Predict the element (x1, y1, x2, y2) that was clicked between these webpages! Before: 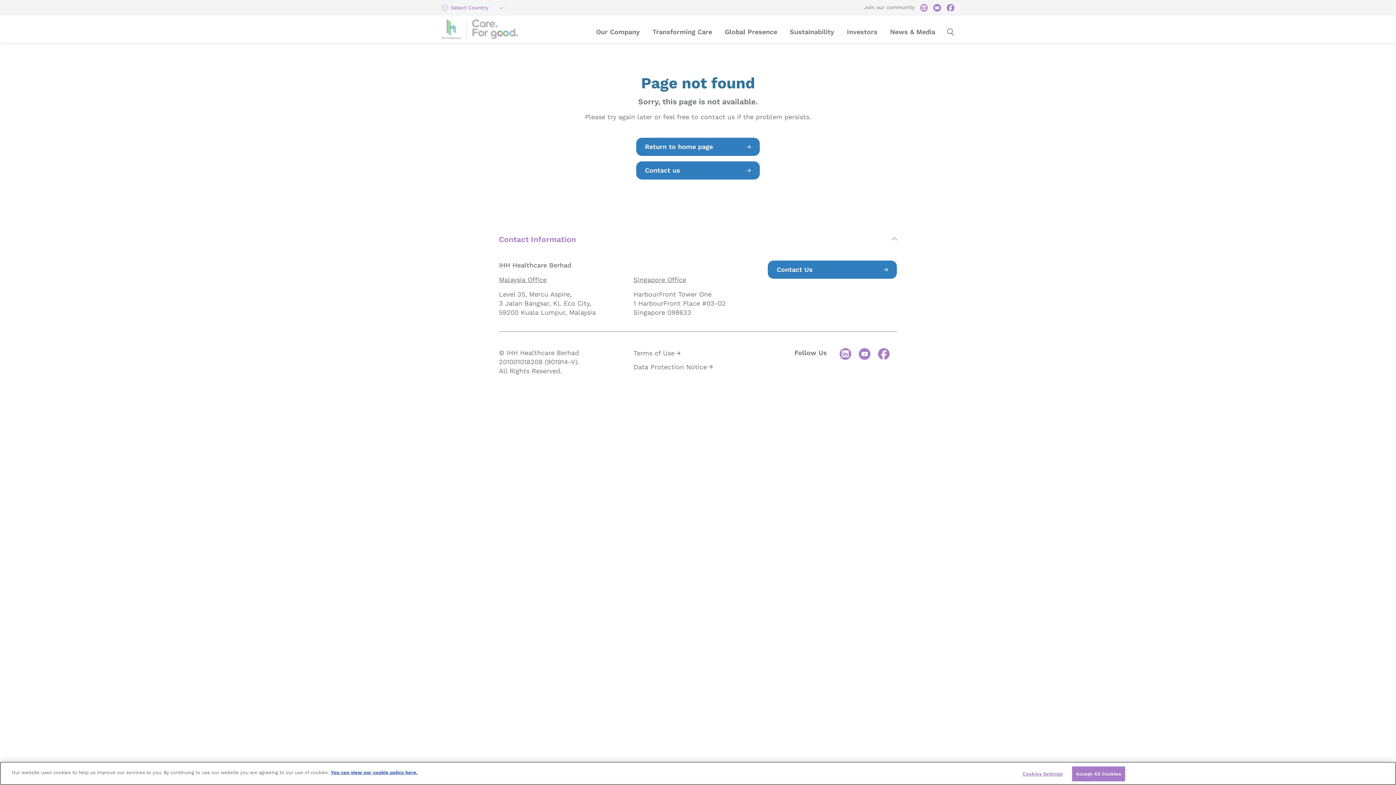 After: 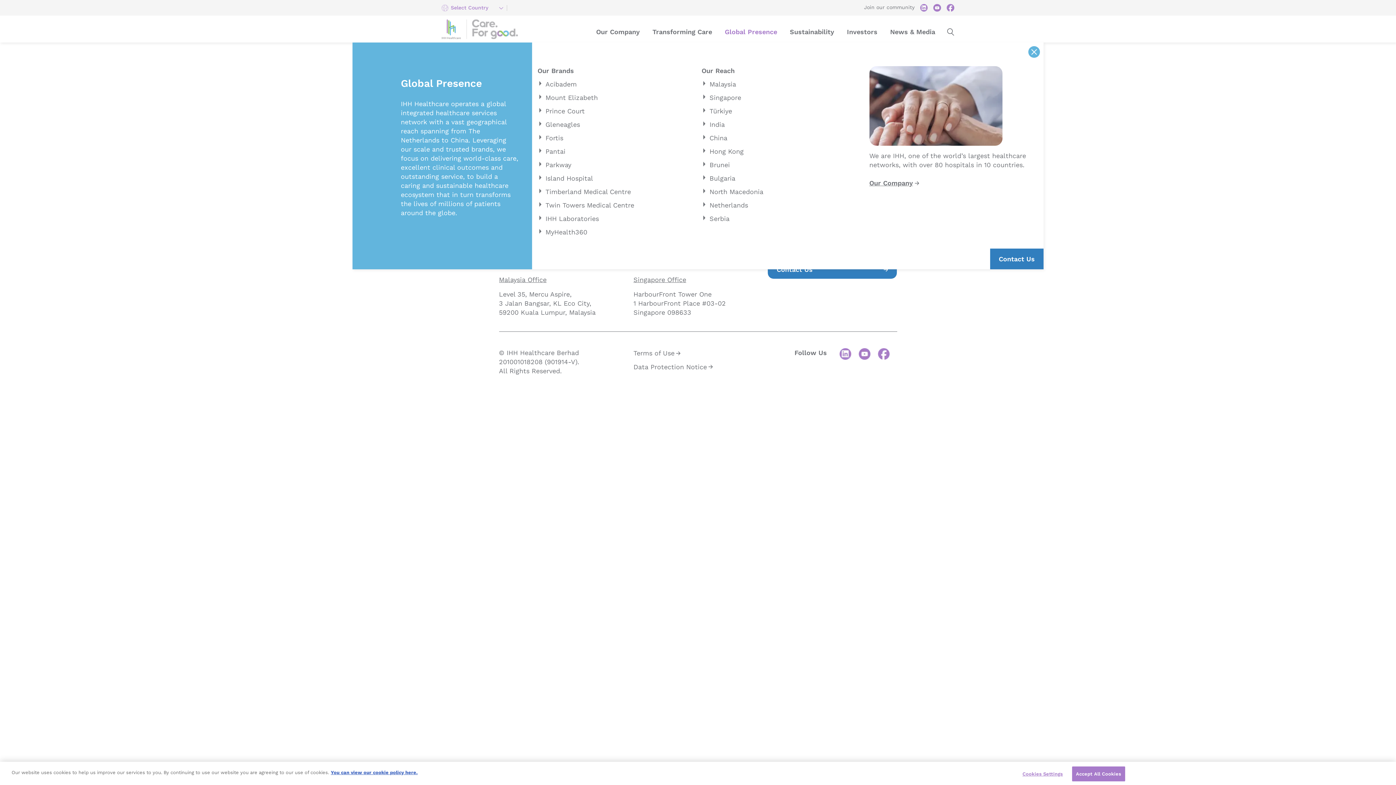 Action: bbox: (724, 24, 777, 38) label: Global Presence